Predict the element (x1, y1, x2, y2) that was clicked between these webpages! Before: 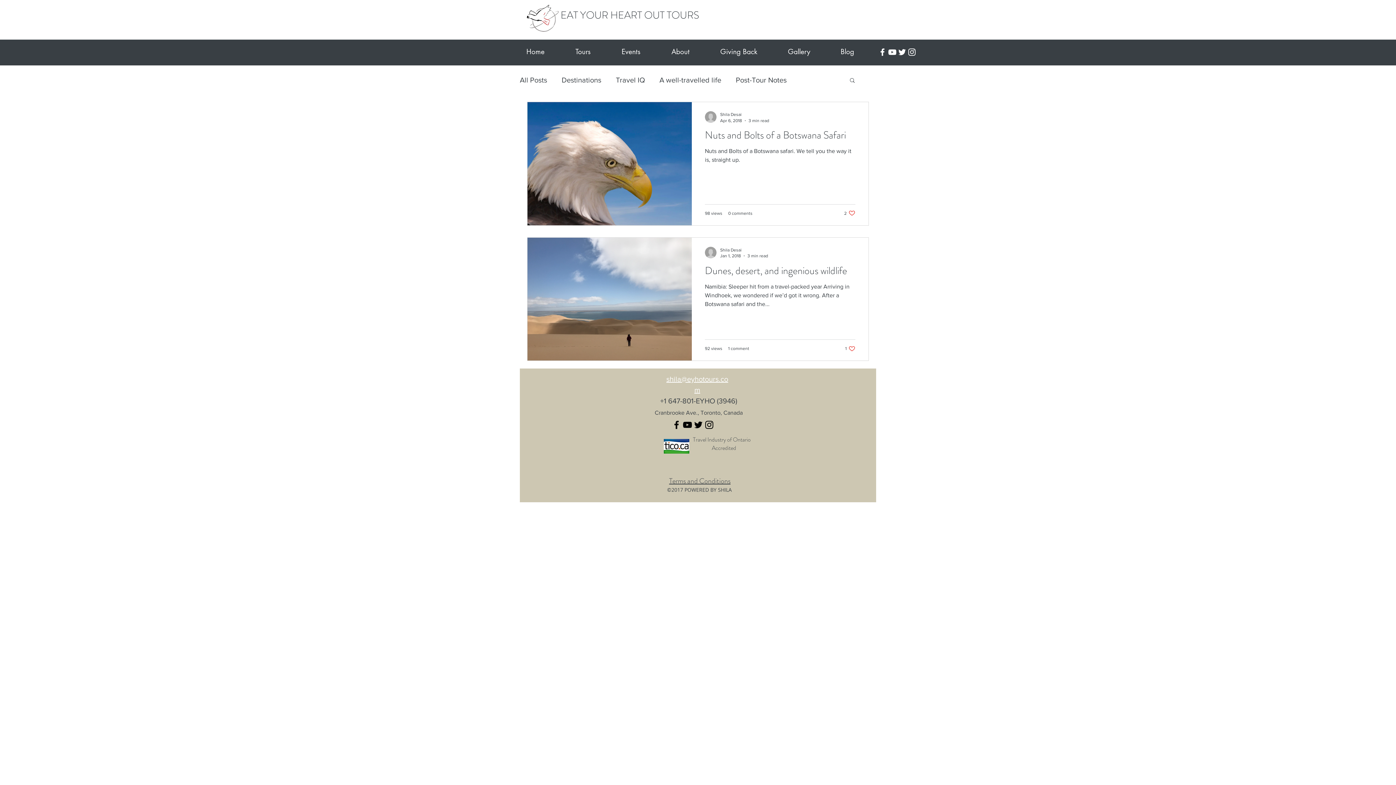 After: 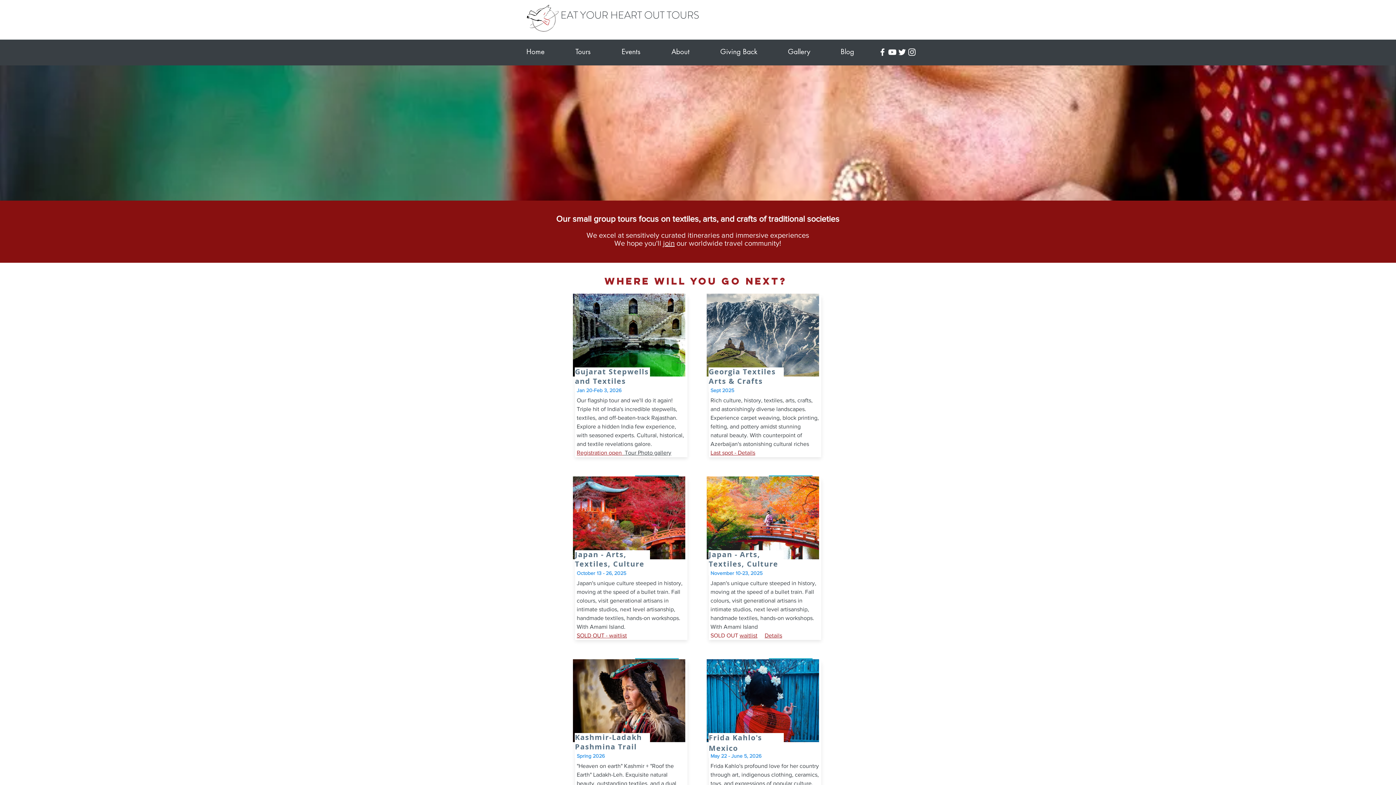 Action: bbox: (525, 4, 560, 33)